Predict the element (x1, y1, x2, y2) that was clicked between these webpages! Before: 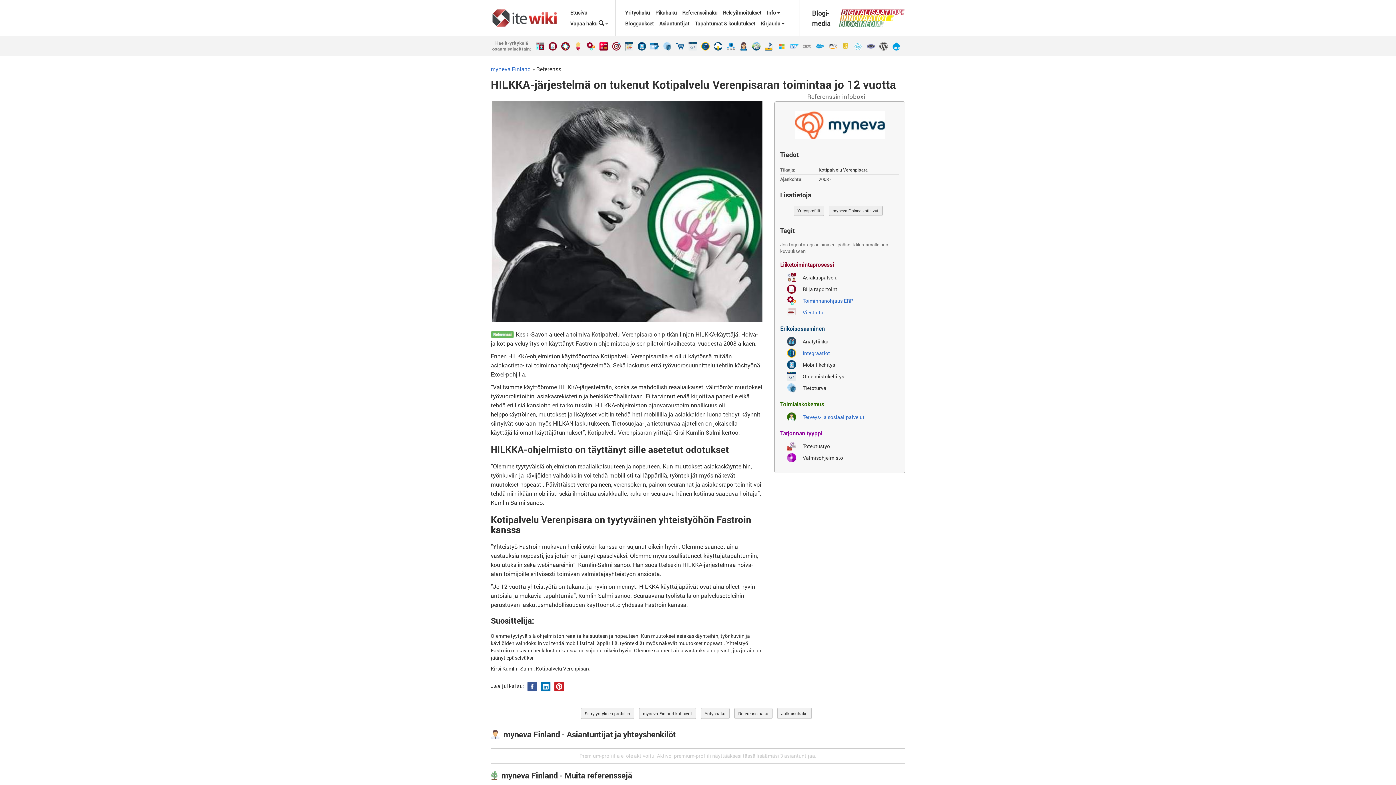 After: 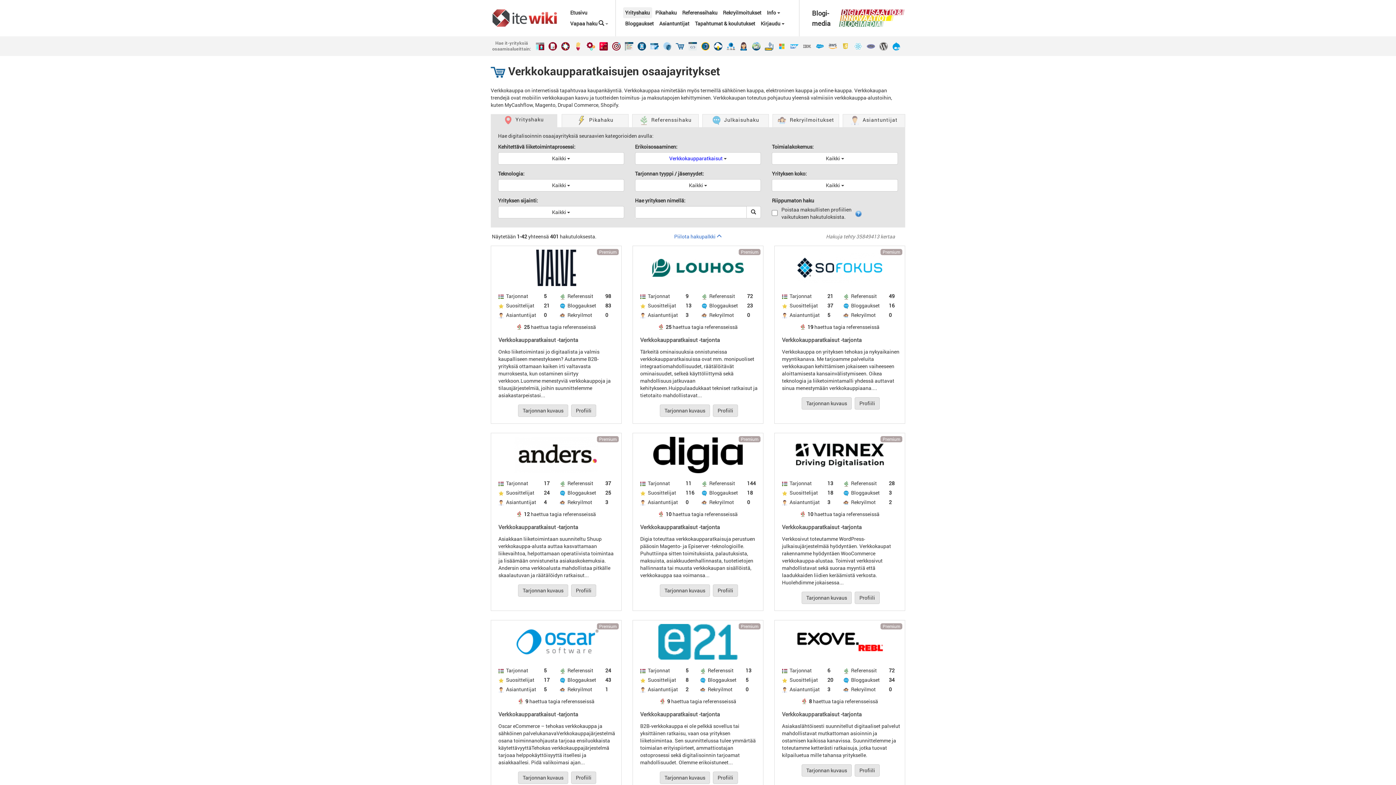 Action: bbox: (676, 45, 687, 52)